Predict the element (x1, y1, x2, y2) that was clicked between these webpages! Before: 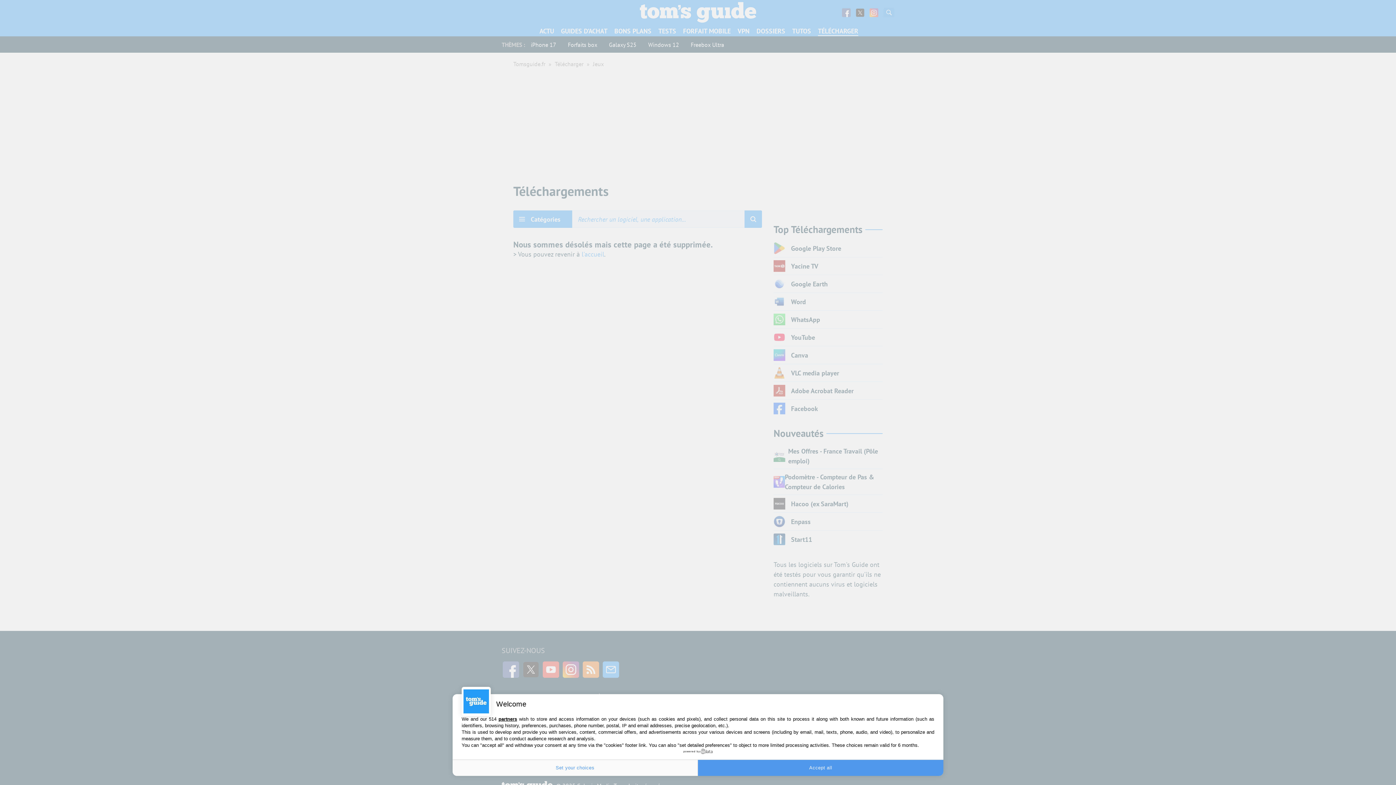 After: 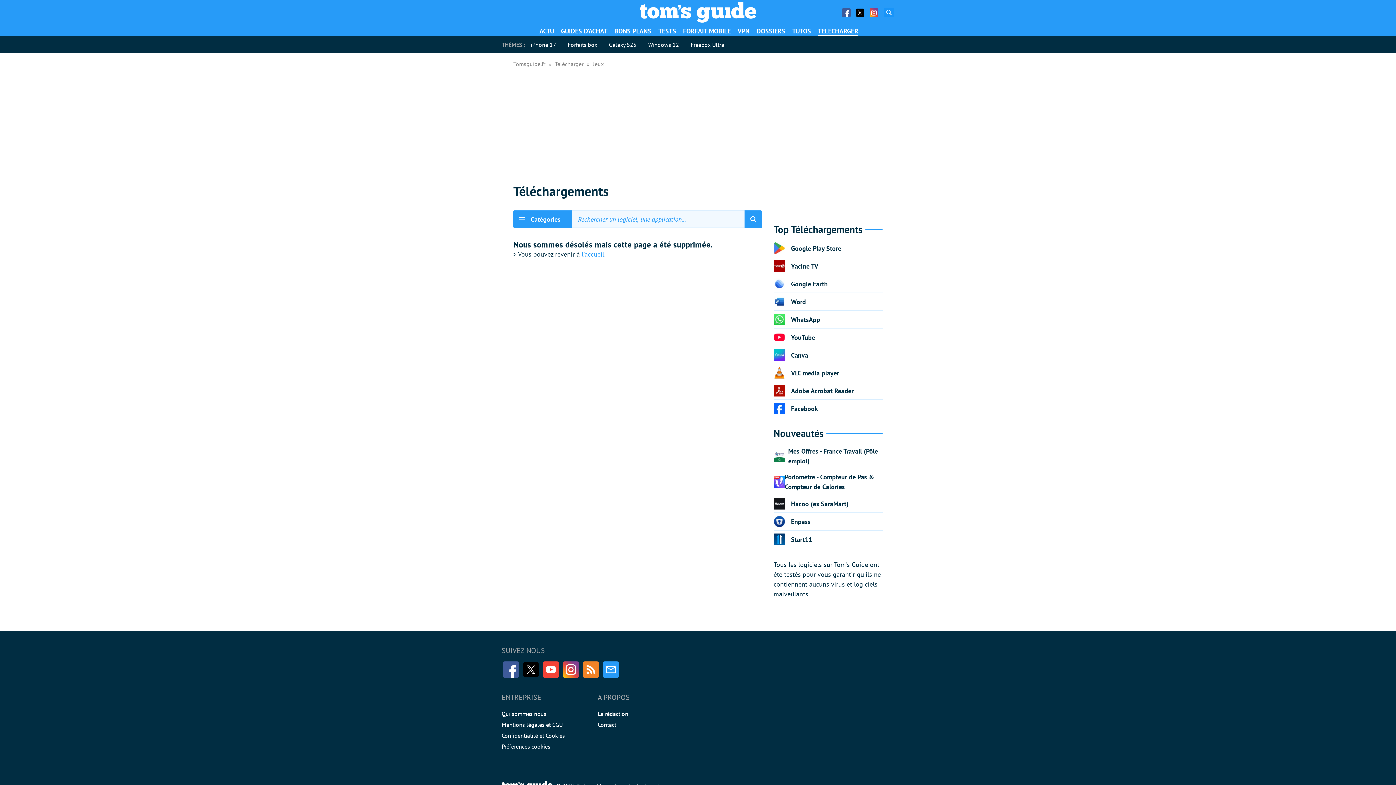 Action: bbox: (698, 760, 943, 776) label: Accept all